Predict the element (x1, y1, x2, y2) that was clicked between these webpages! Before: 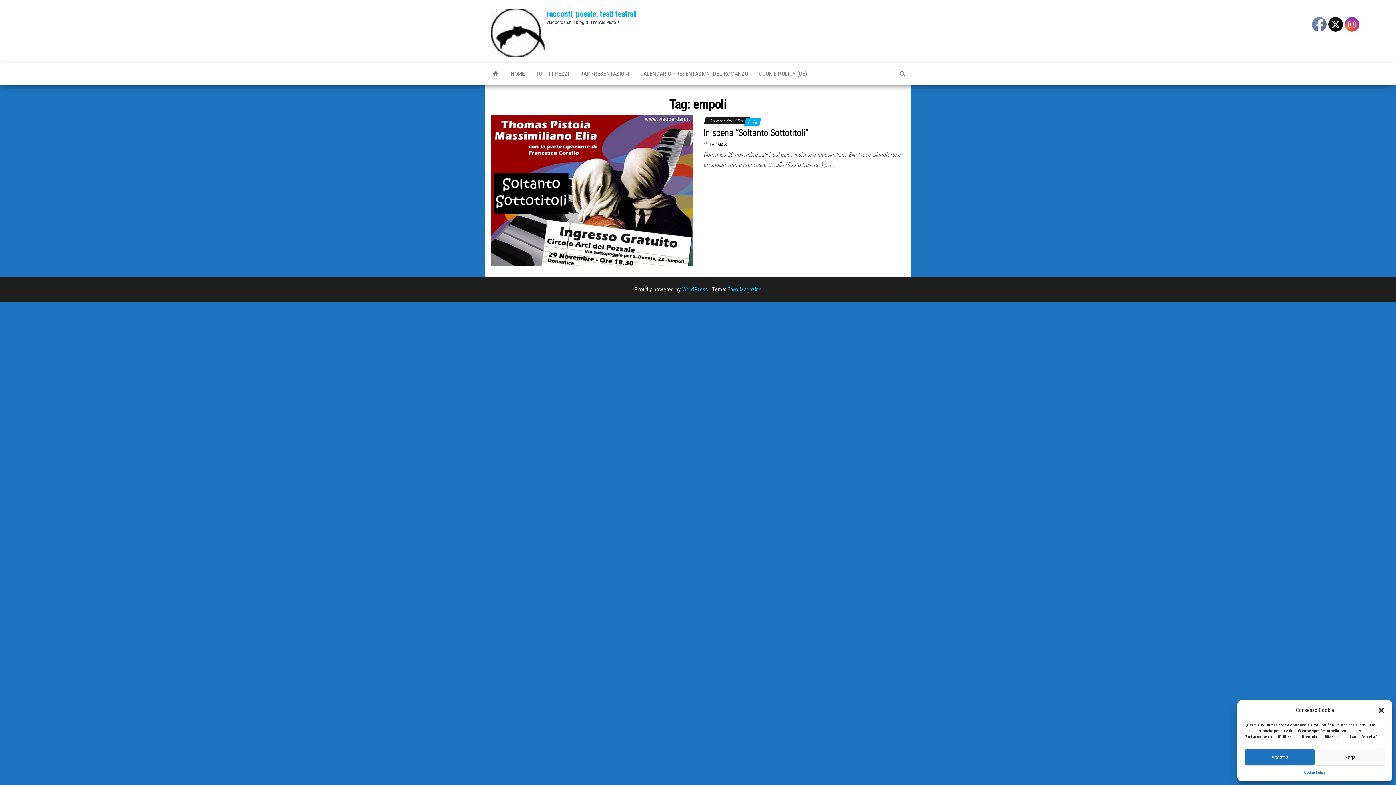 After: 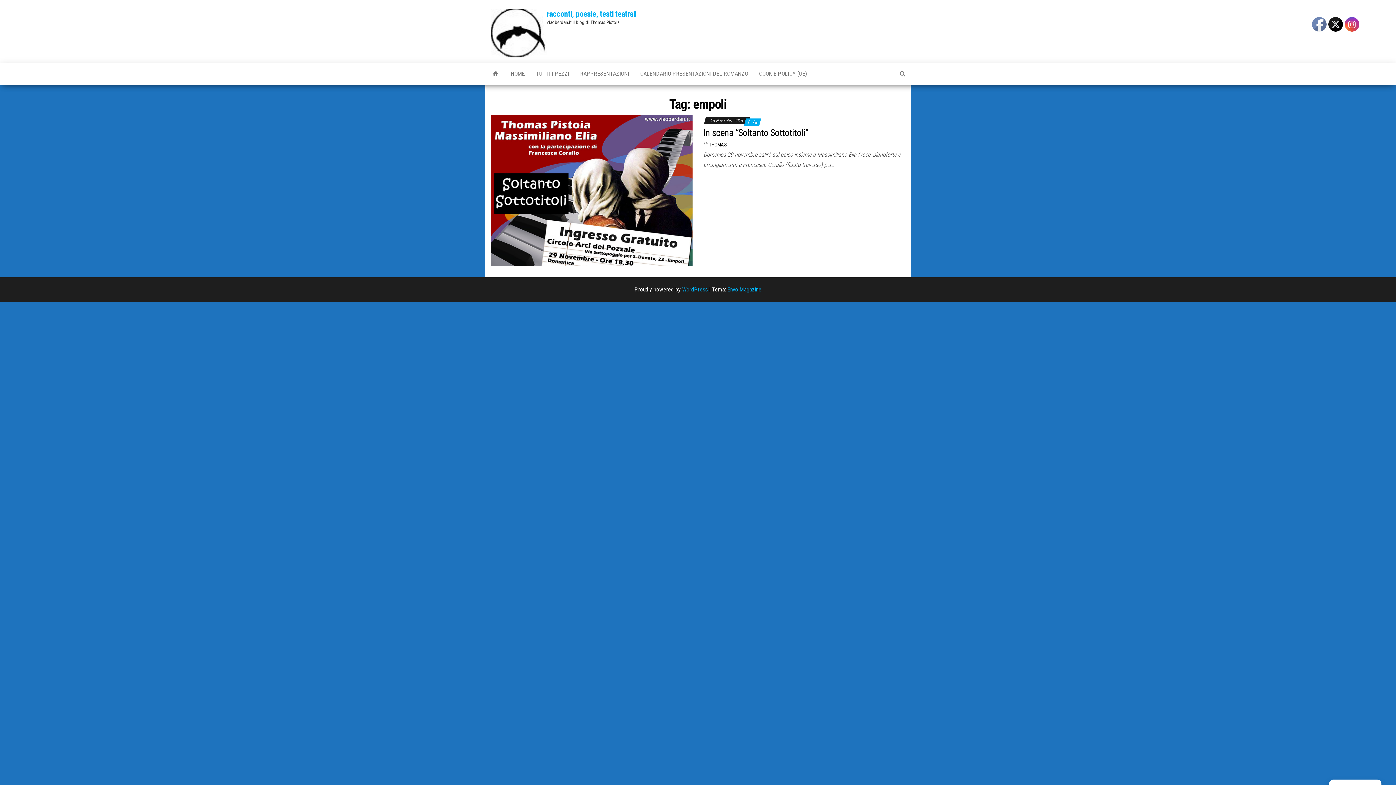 Action: bbox: (1378, 707, 1385, 714) label: Chiudi la finestra di dialogo